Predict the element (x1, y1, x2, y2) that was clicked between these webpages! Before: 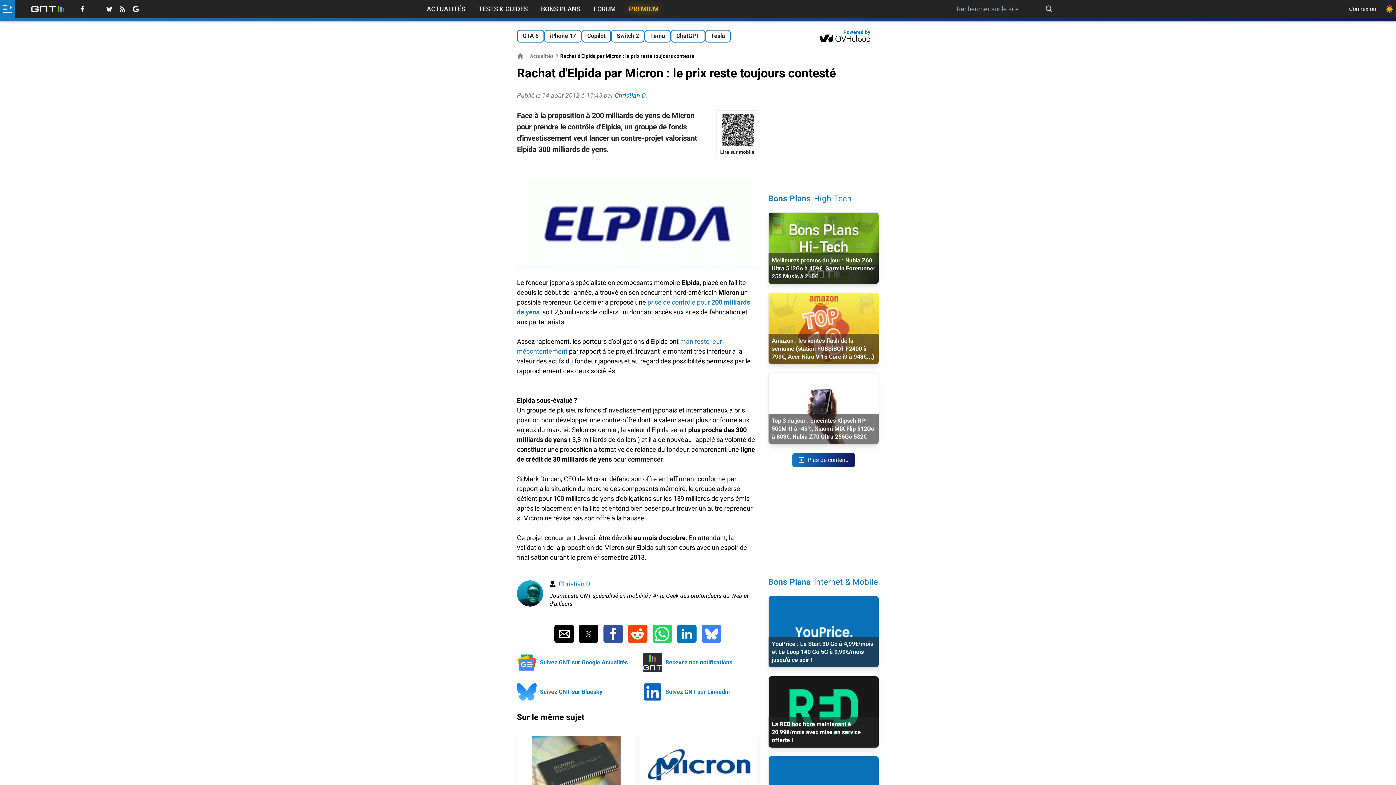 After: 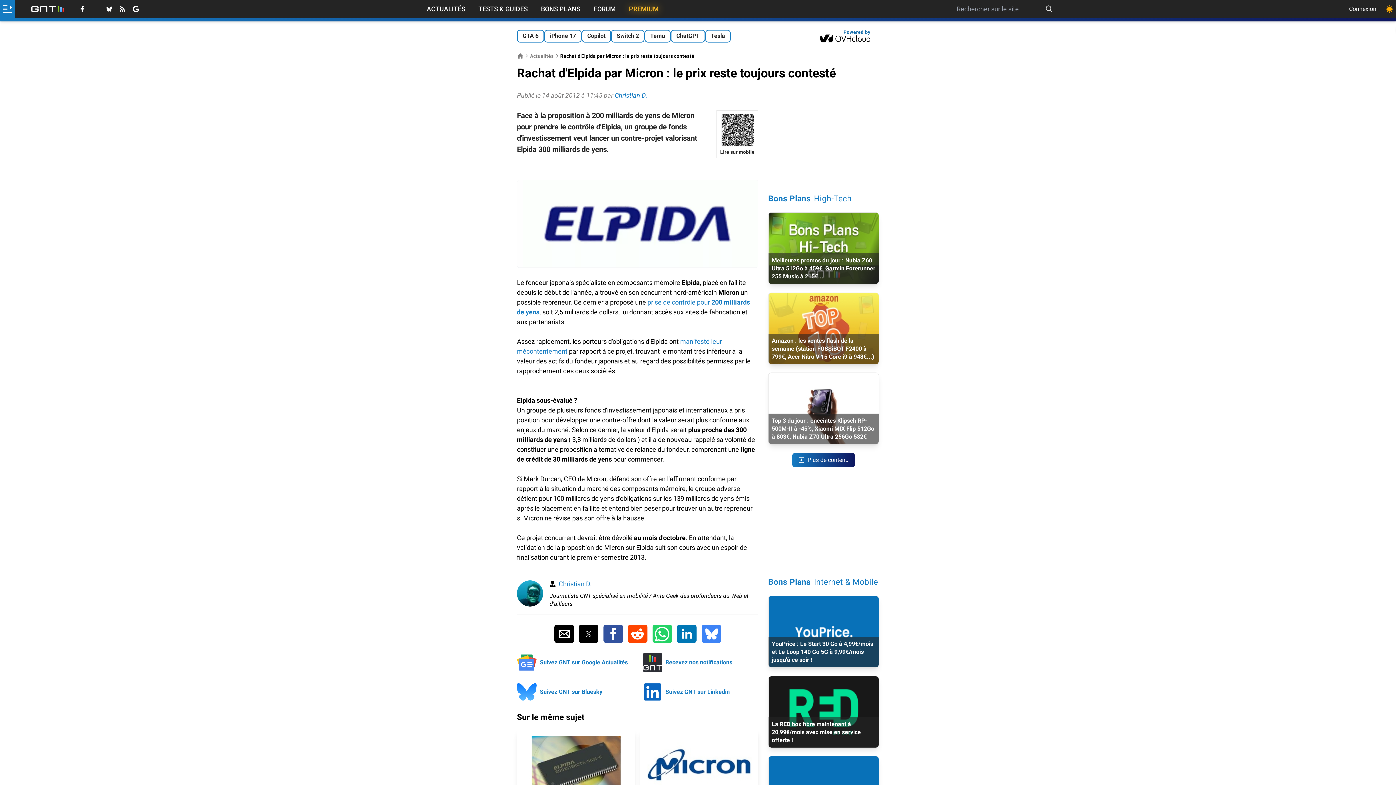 Action: bbox: (820, 29, 879, 42)